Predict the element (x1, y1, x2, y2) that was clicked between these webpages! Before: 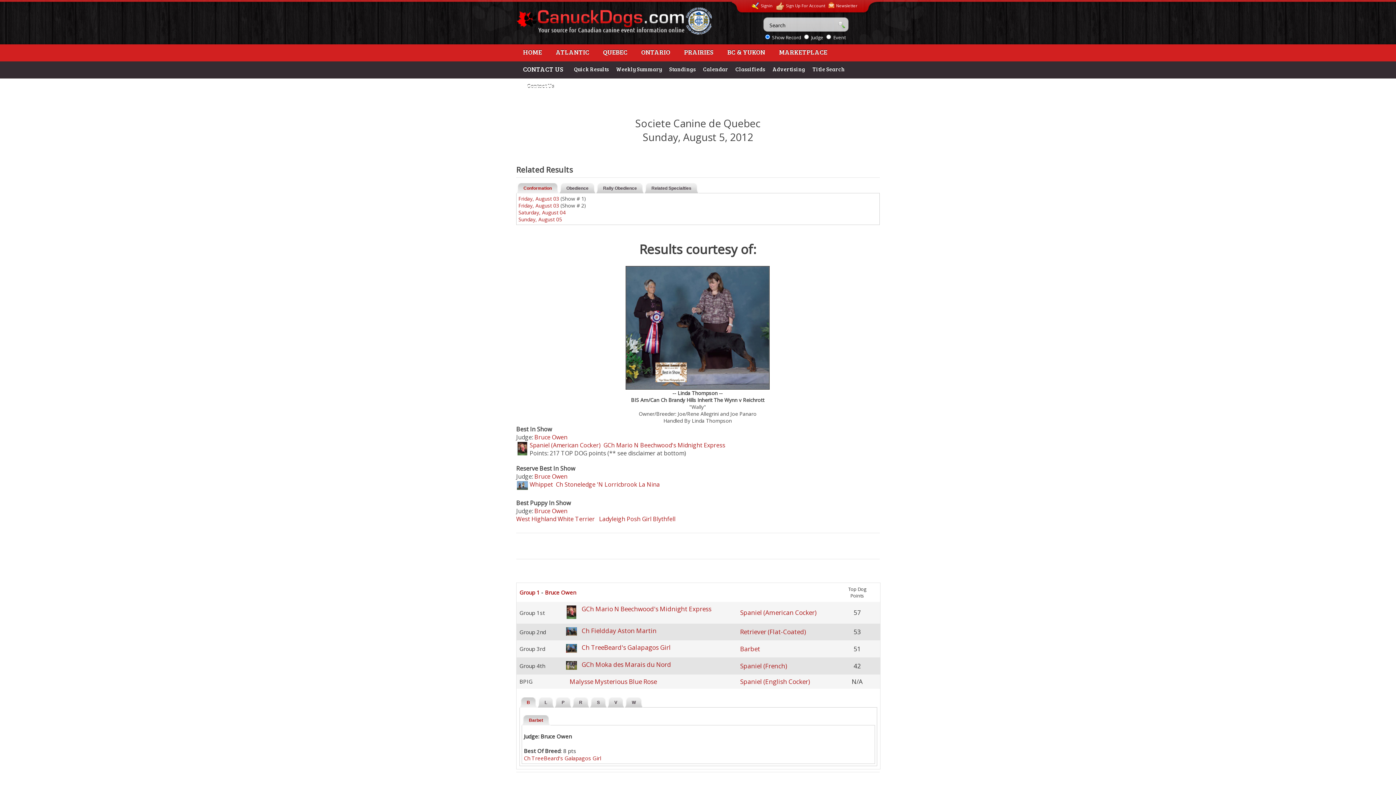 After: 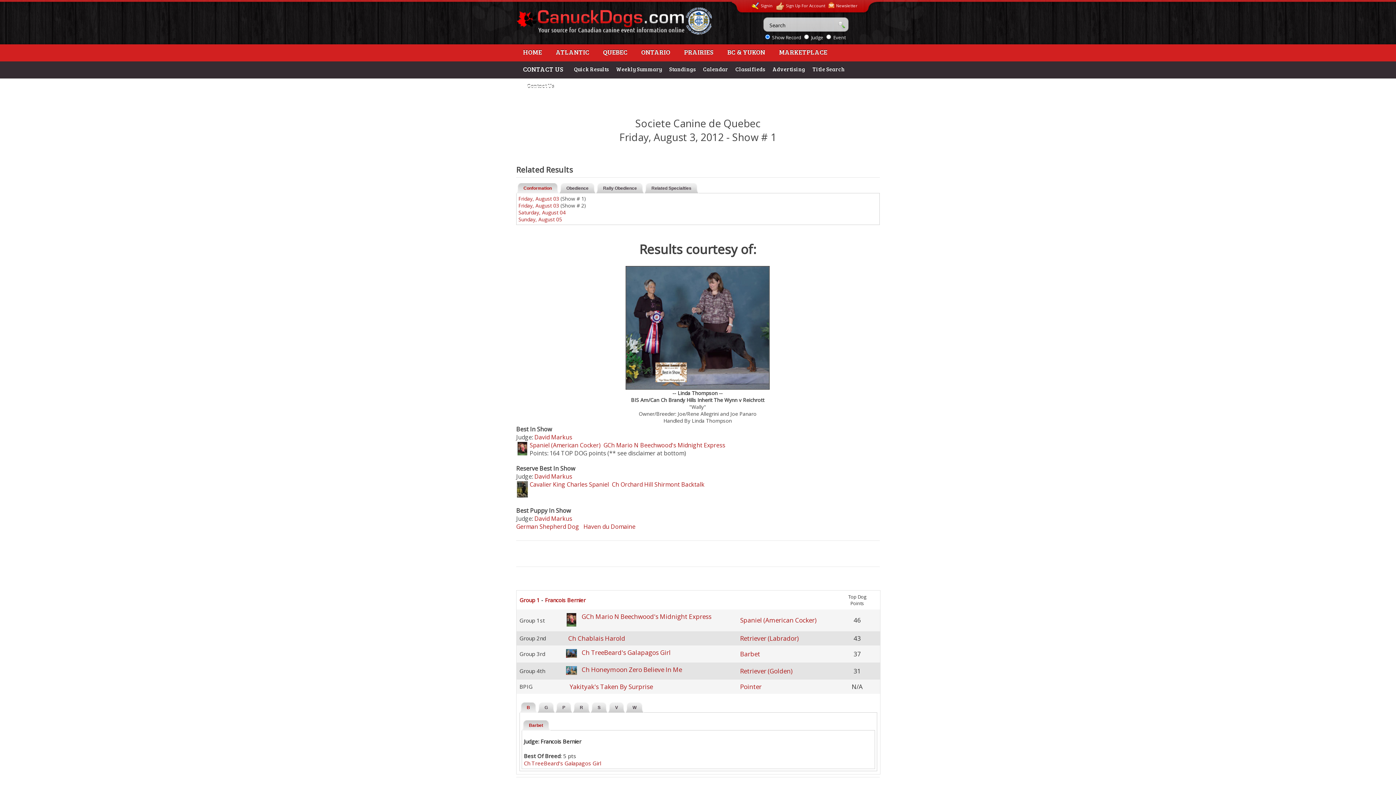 Action: bbox: (518, 195, 559, 202) label: Friday, August 03